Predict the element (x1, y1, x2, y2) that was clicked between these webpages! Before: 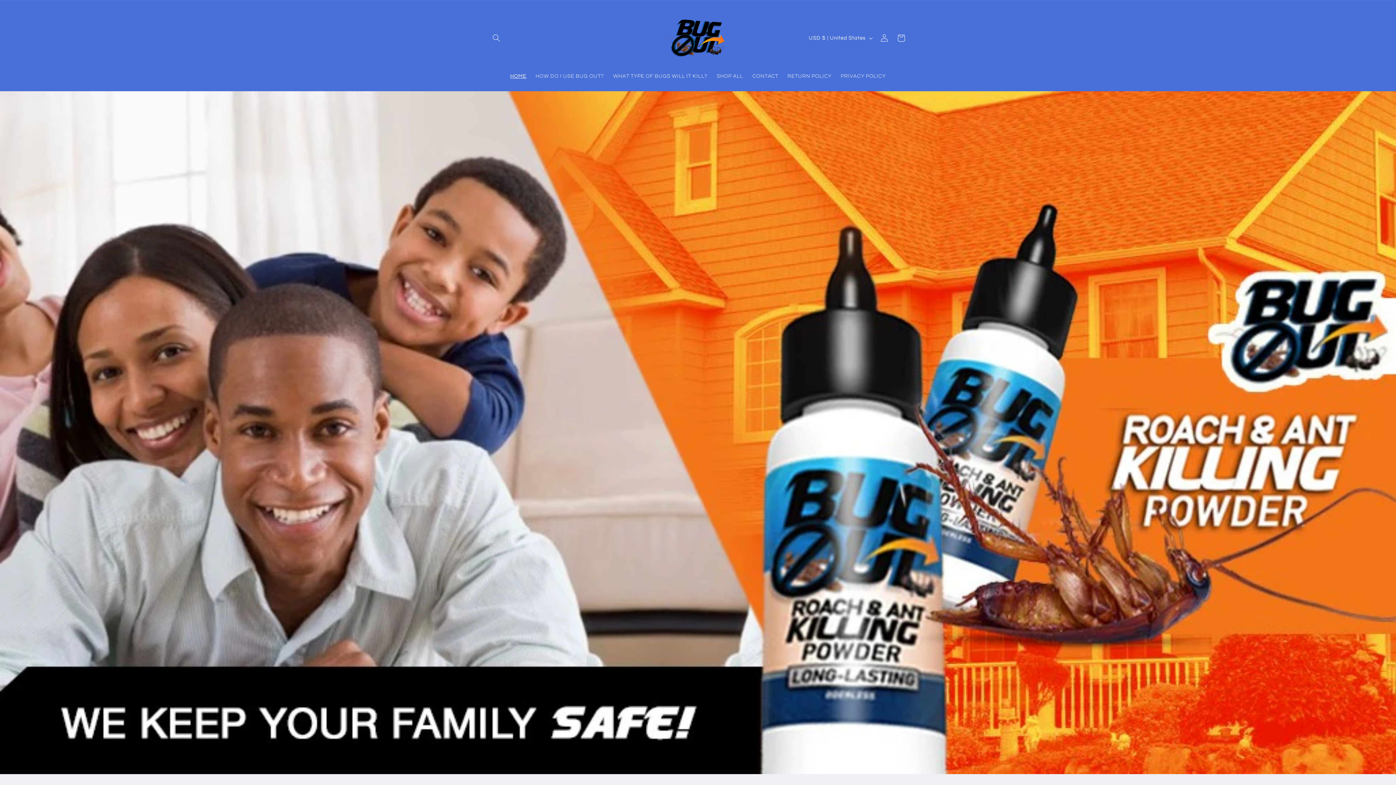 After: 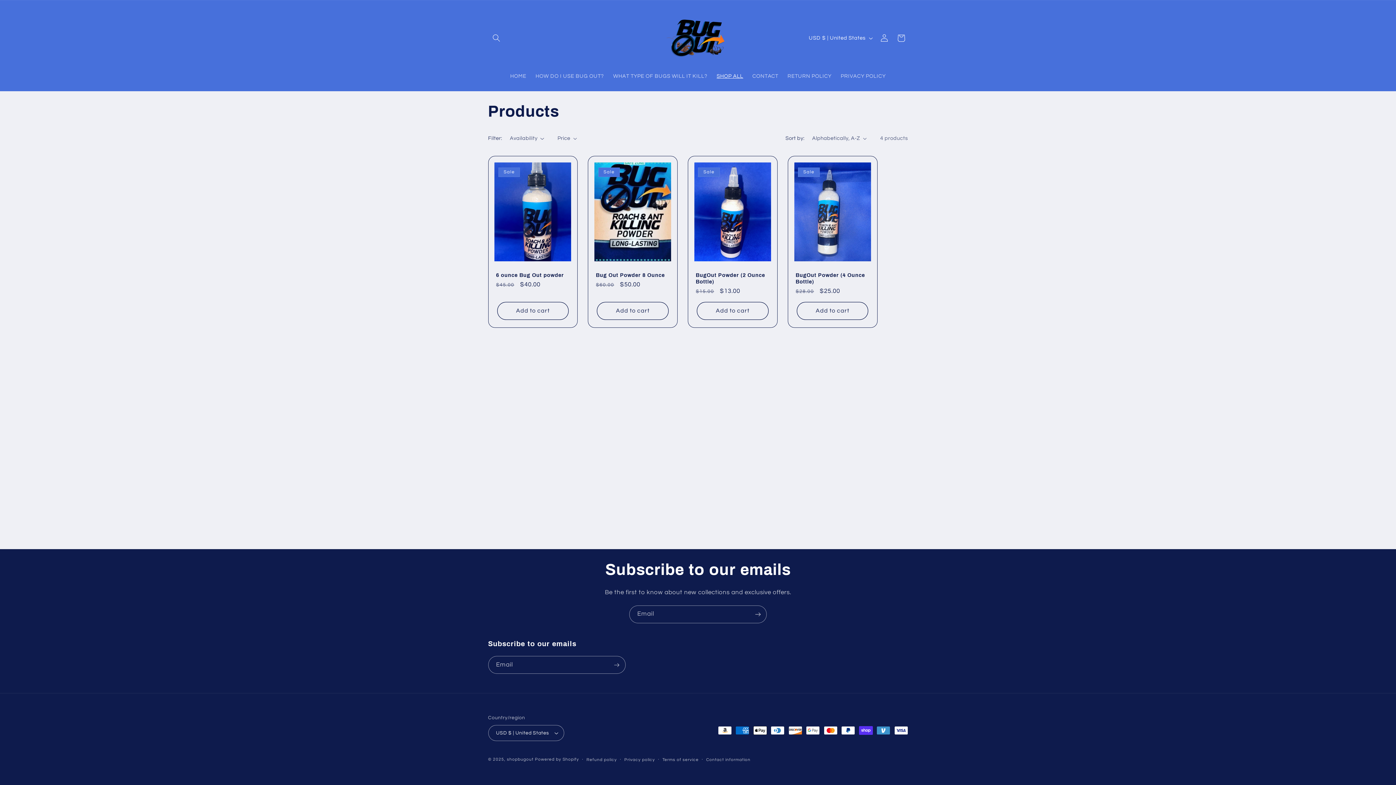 Action: label: SHOP ALL bbox: (712, 68, 748, 84)